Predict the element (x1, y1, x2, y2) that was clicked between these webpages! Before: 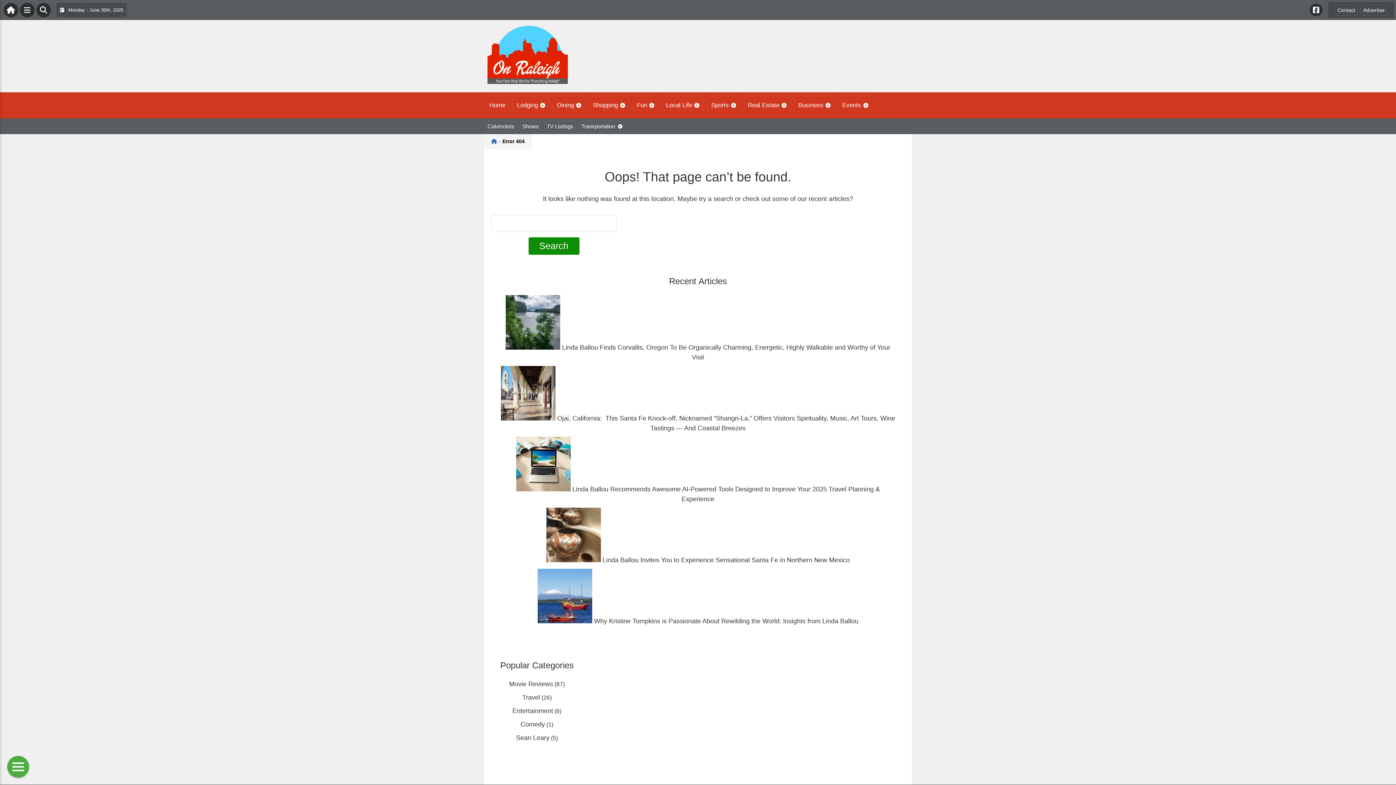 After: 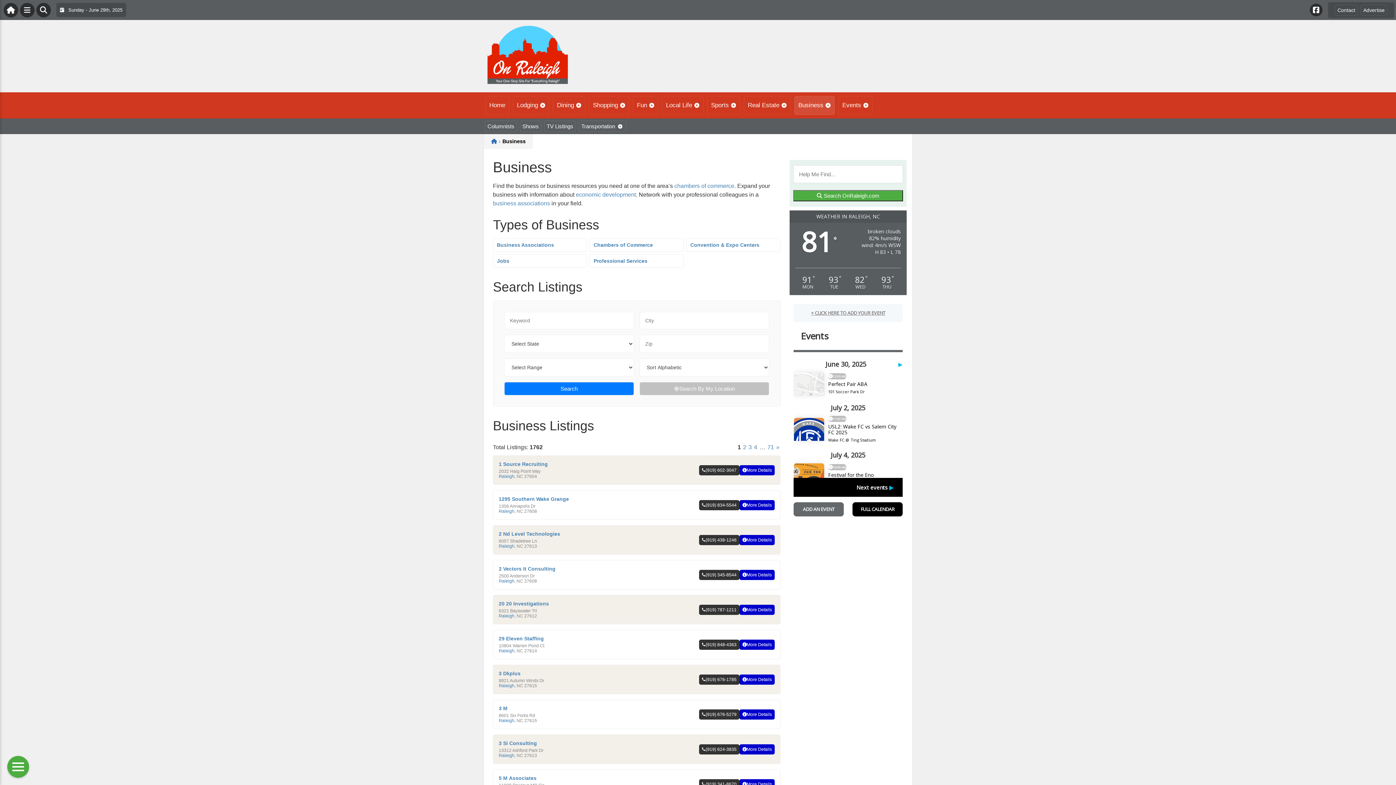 Action: bbox: (794, 96, 834, 114) label: Business